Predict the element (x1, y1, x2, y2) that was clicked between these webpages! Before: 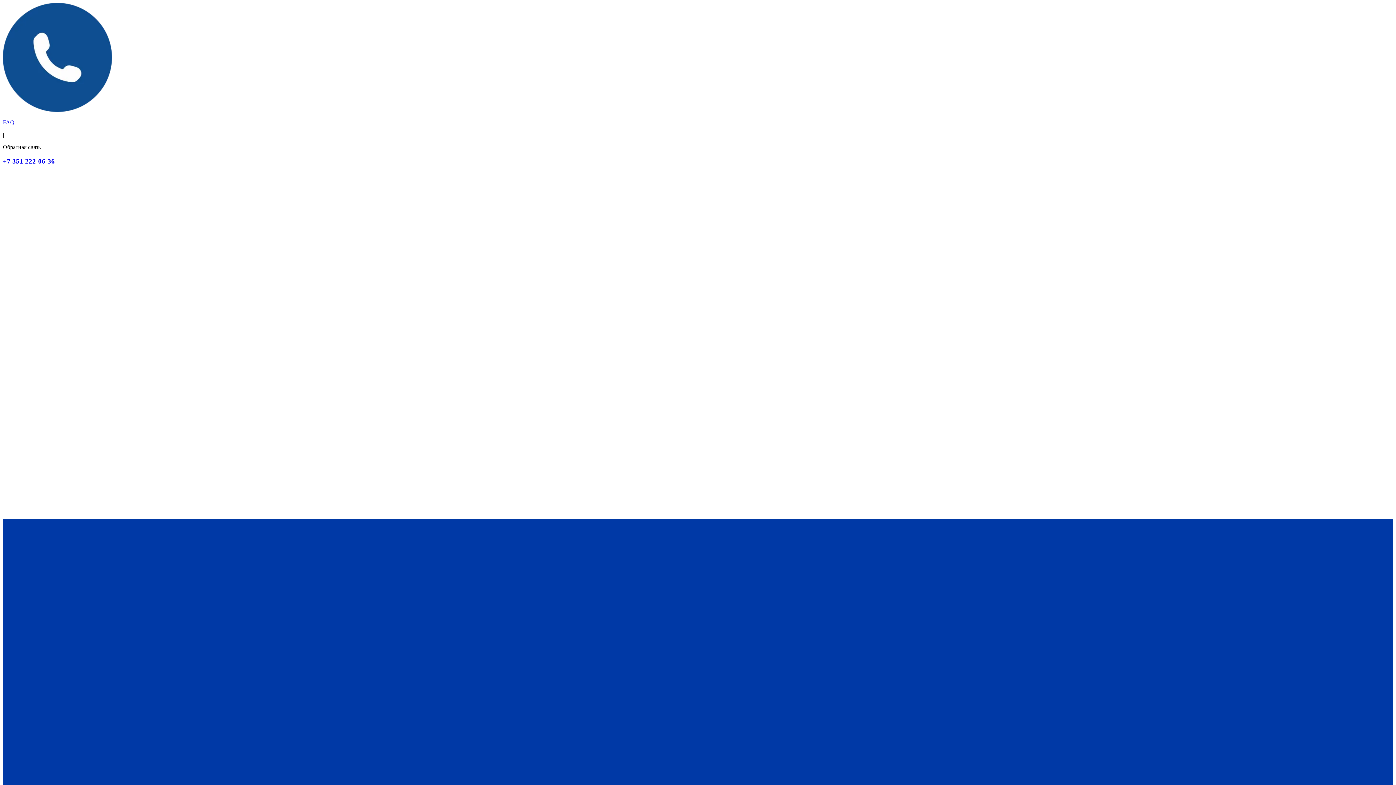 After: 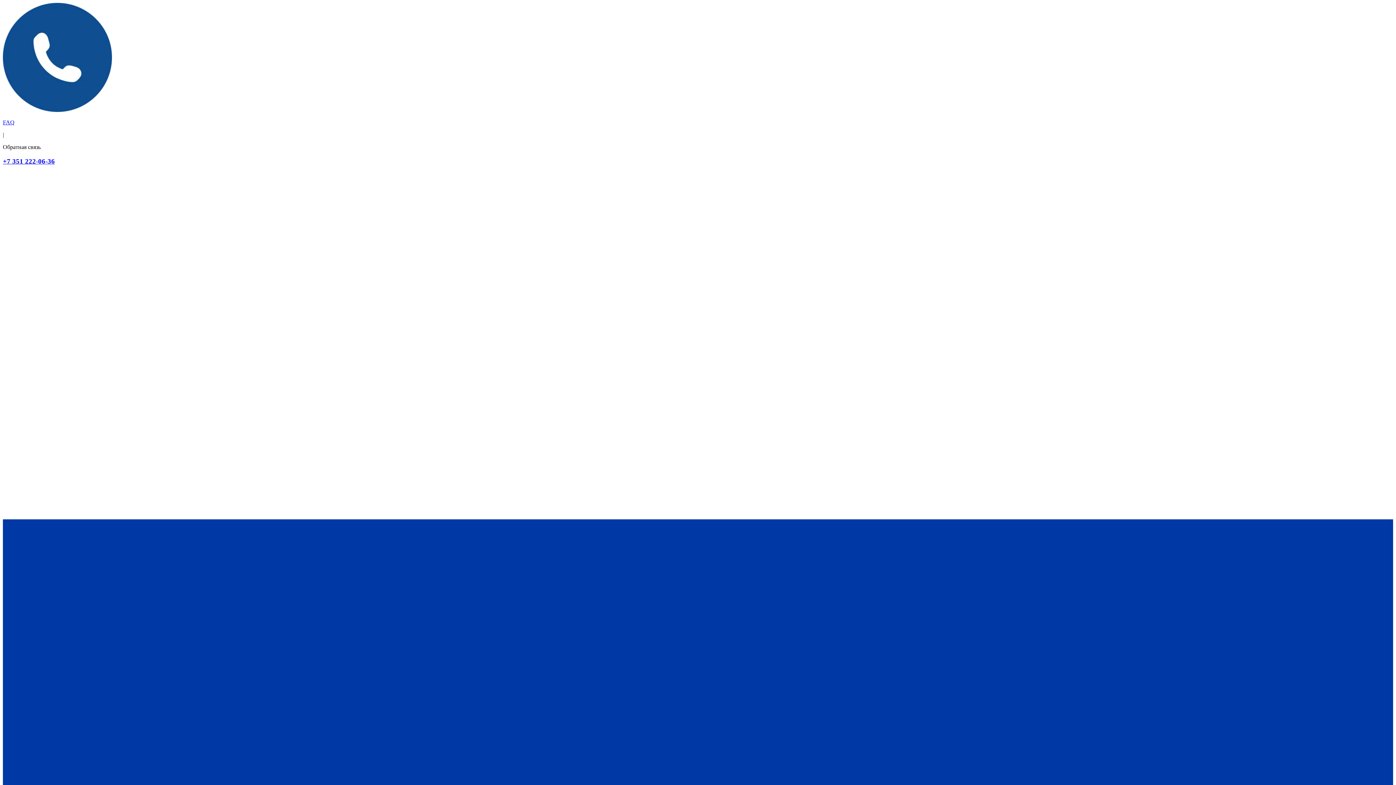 Action: bbox: (2, 157, 54, 164) label: +7 351 222-06-36